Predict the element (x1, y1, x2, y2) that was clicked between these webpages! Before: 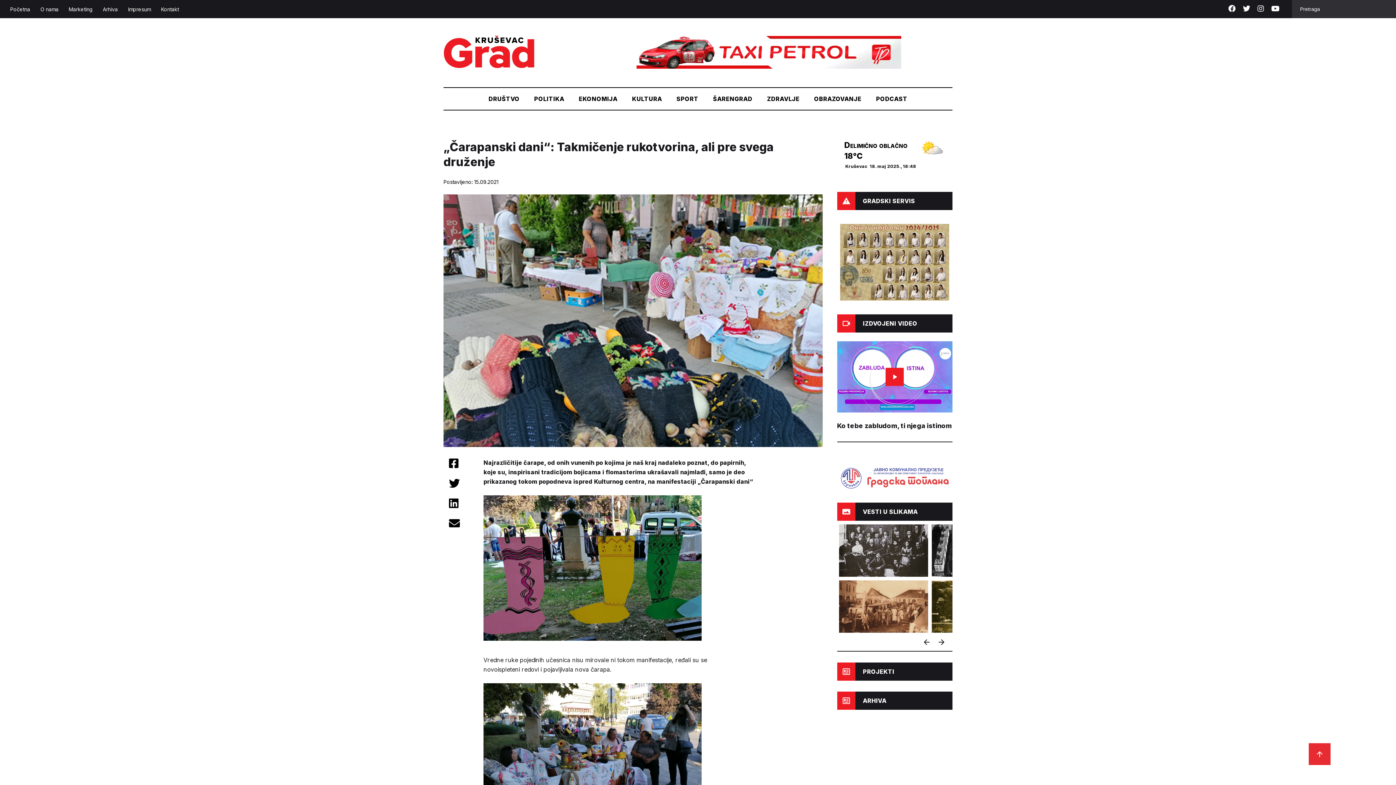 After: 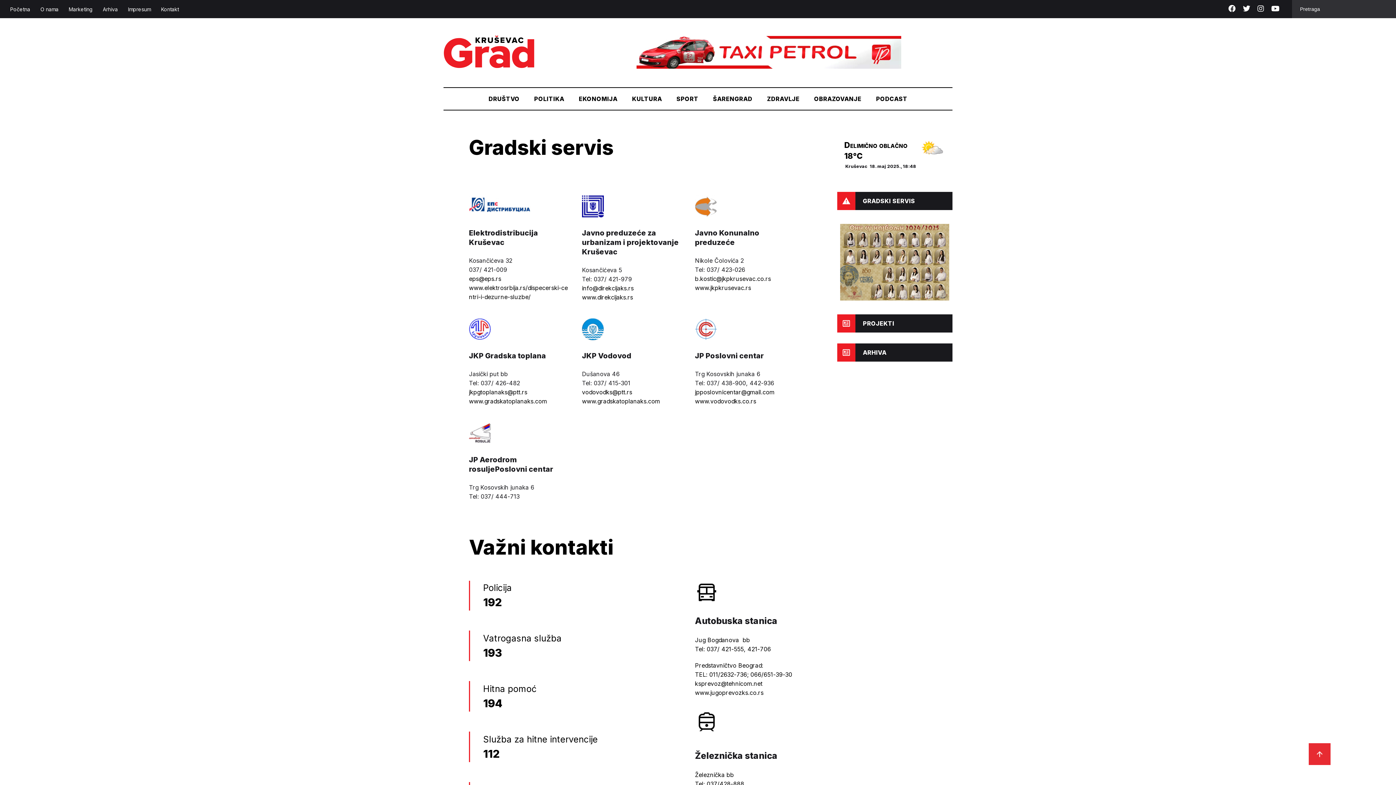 Action: label: GRADSKI SERVIS bbox: (837, 192, 952, 210)